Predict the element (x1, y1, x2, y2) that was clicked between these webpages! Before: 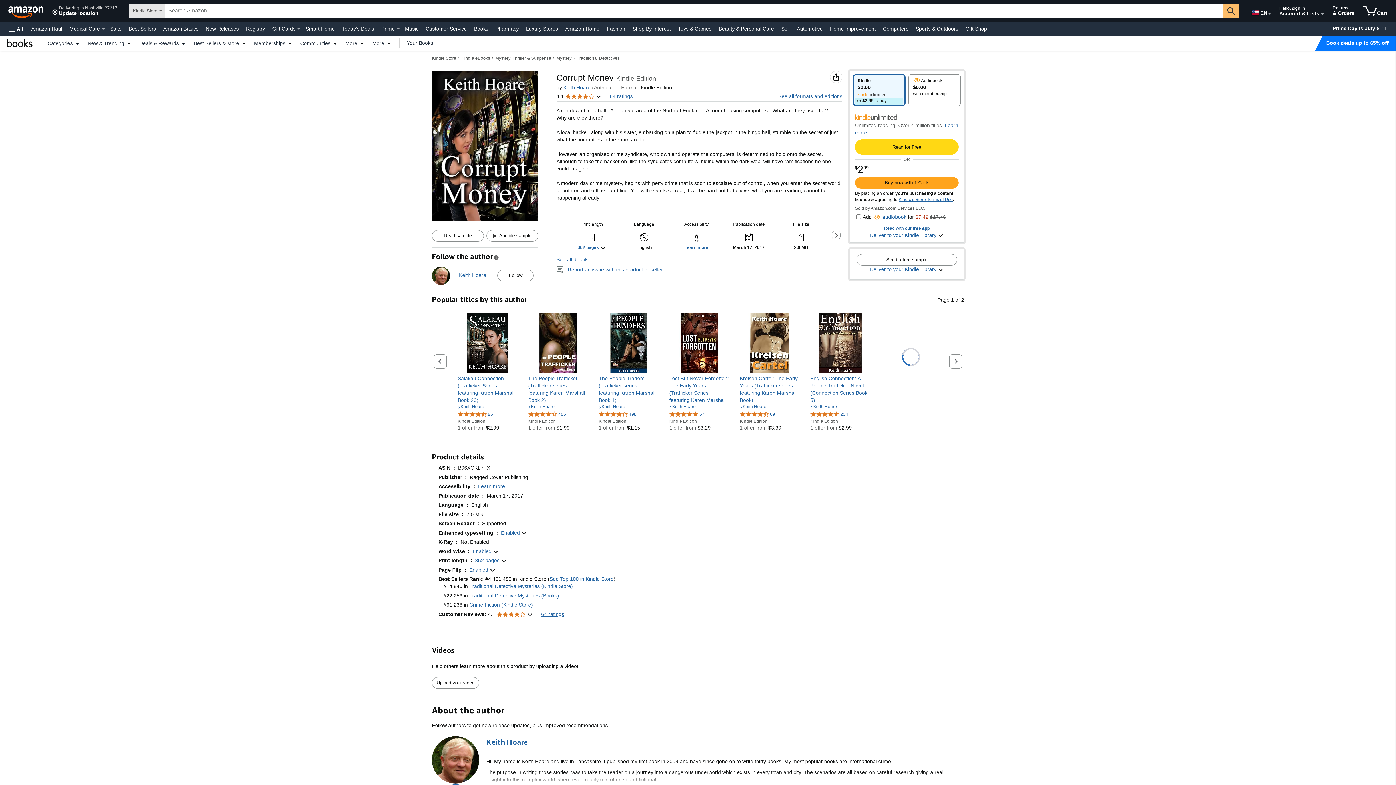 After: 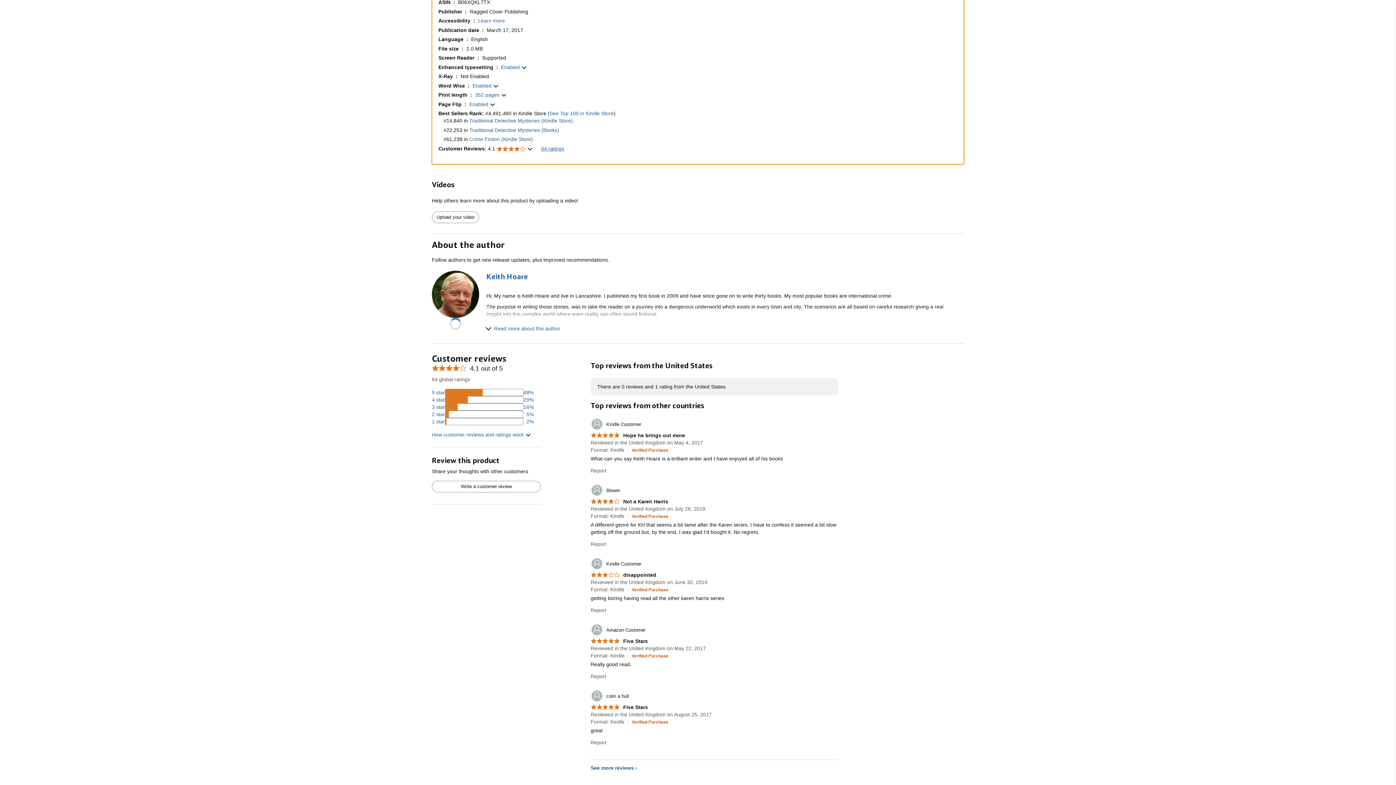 Action: label: See all details bbox: (556, 256, 588, 262)